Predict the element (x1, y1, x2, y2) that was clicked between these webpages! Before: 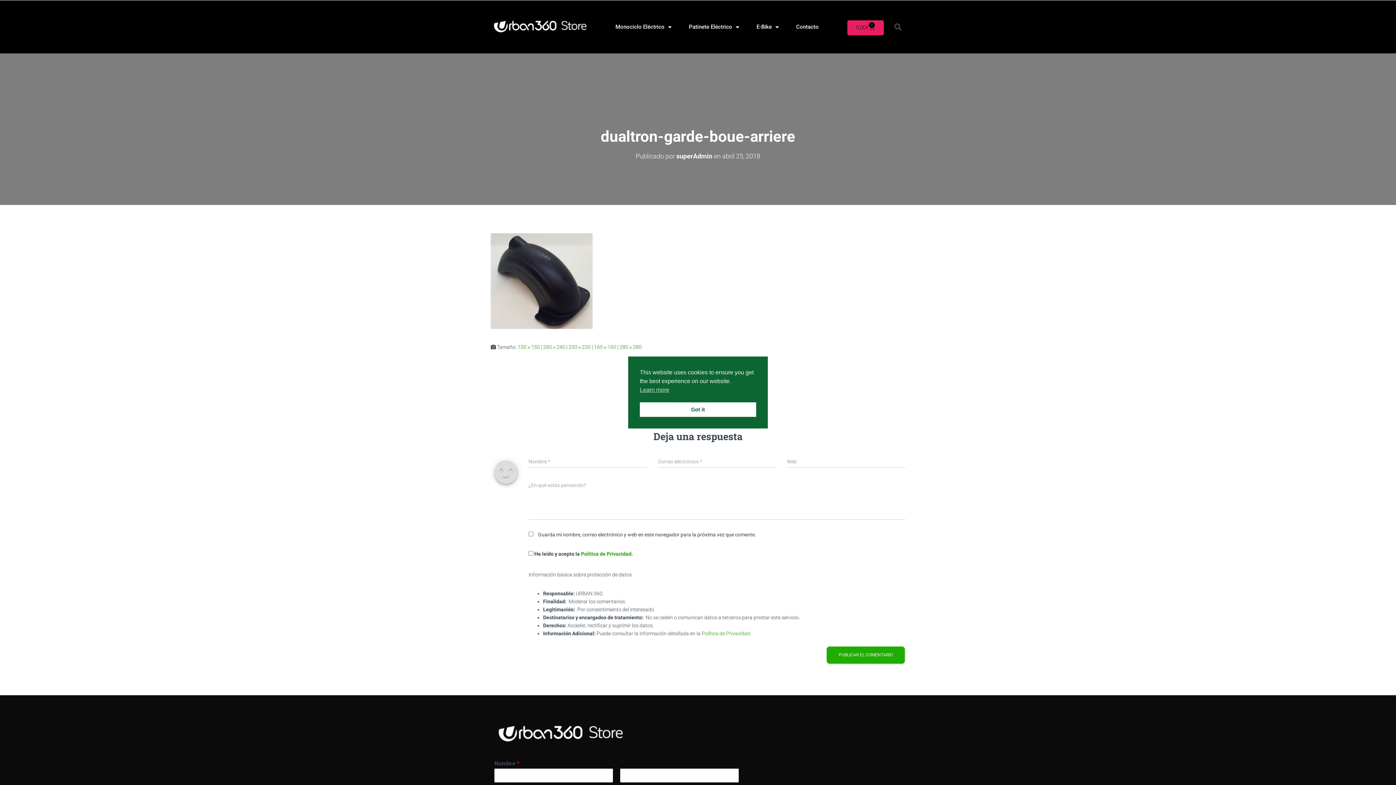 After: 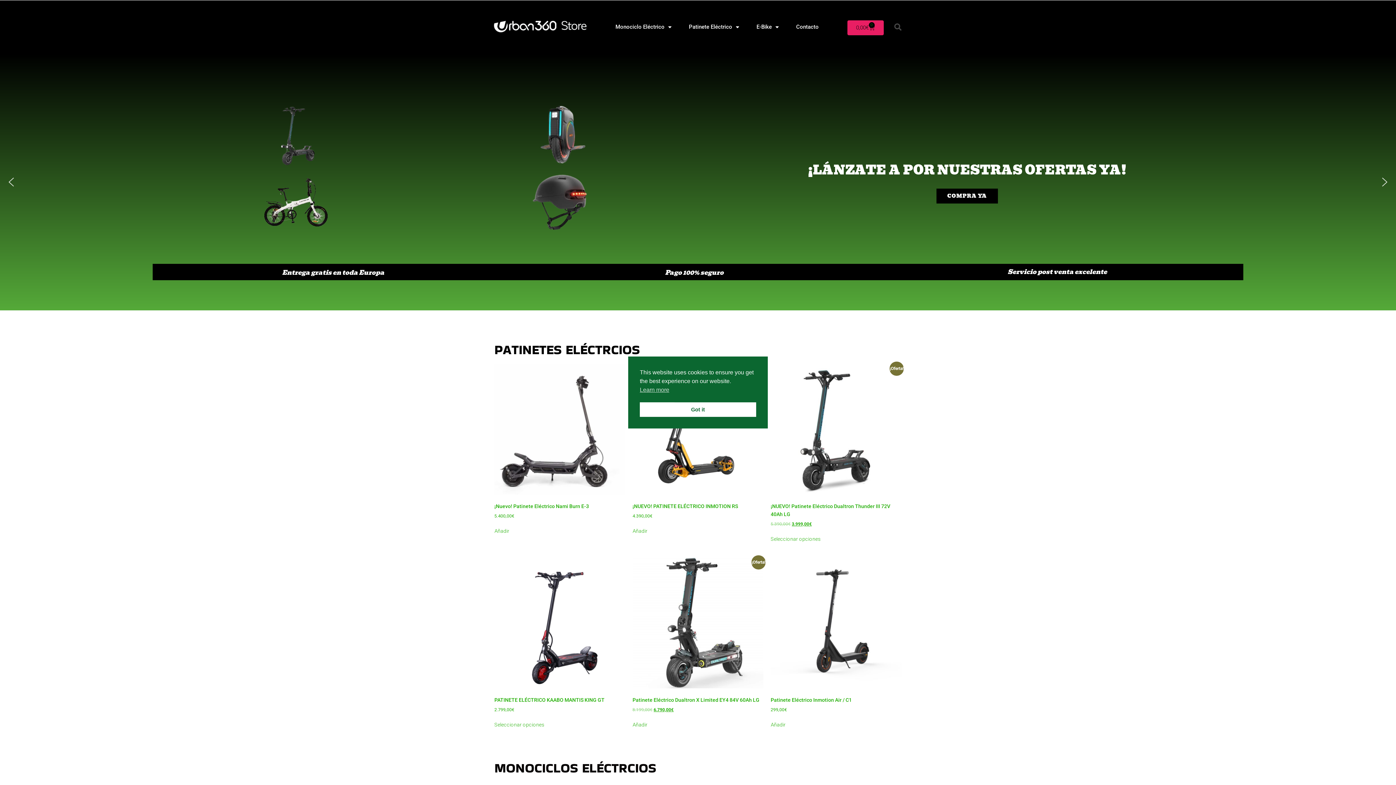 Action: bbox: (490, 19, 590, 34)